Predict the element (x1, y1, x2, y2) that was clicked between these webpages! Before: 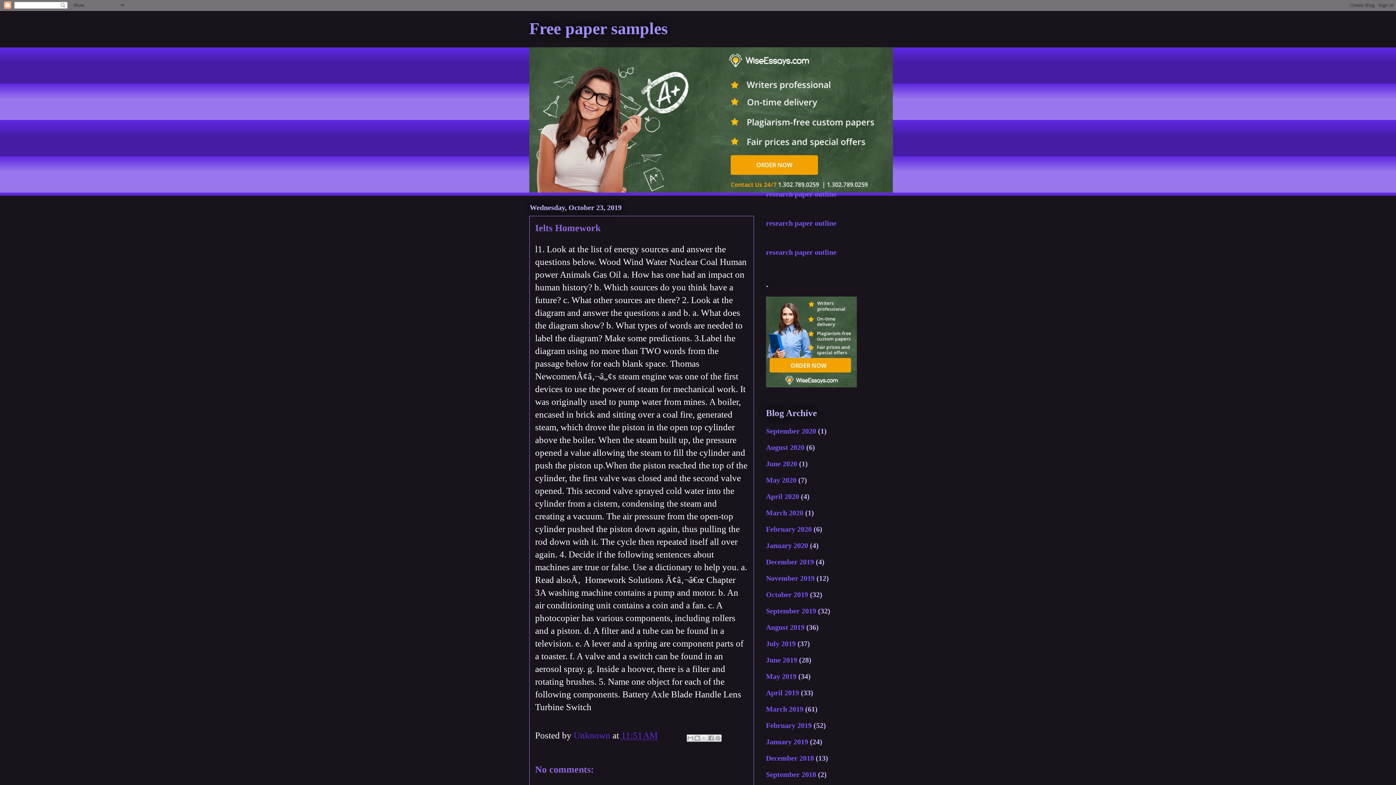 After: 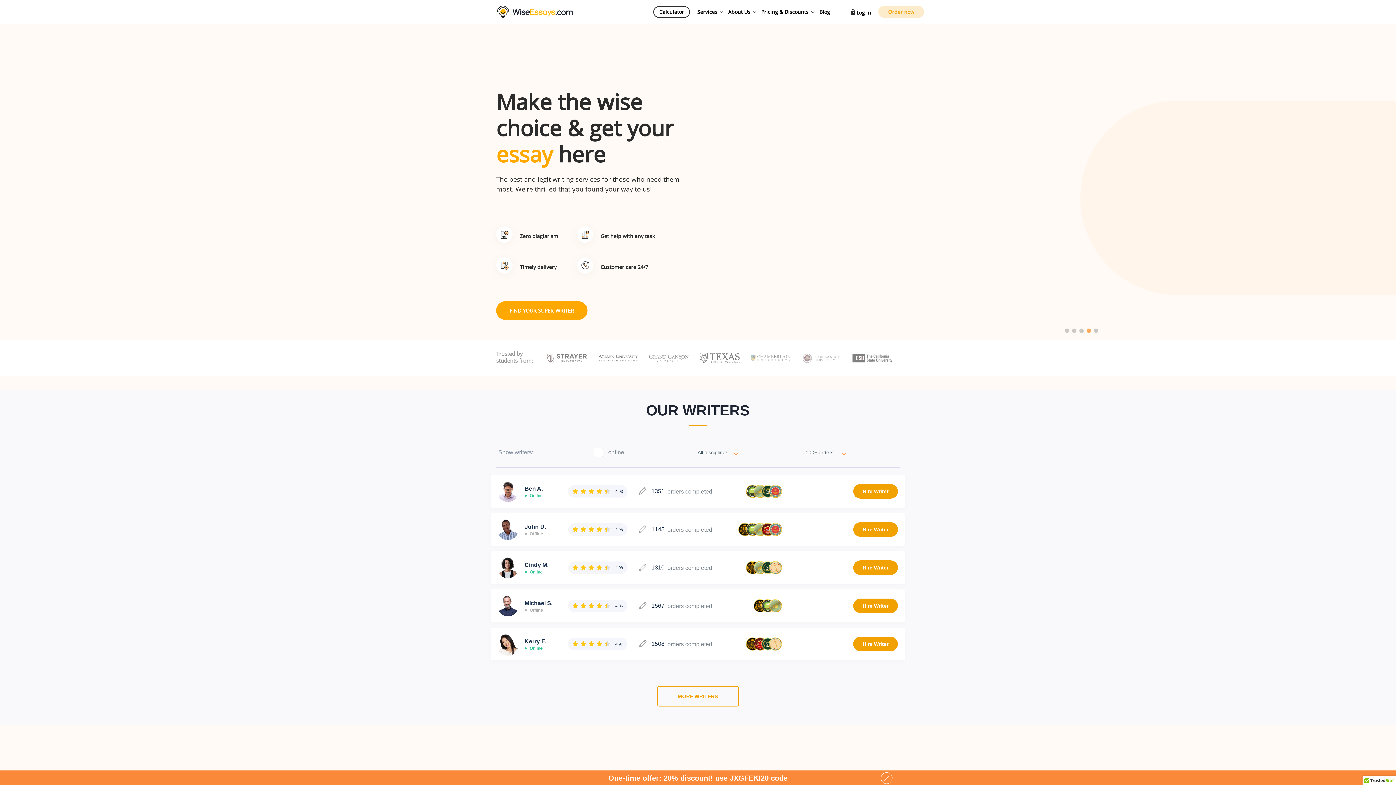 Action: bbox: (766, 381, 857, 389)